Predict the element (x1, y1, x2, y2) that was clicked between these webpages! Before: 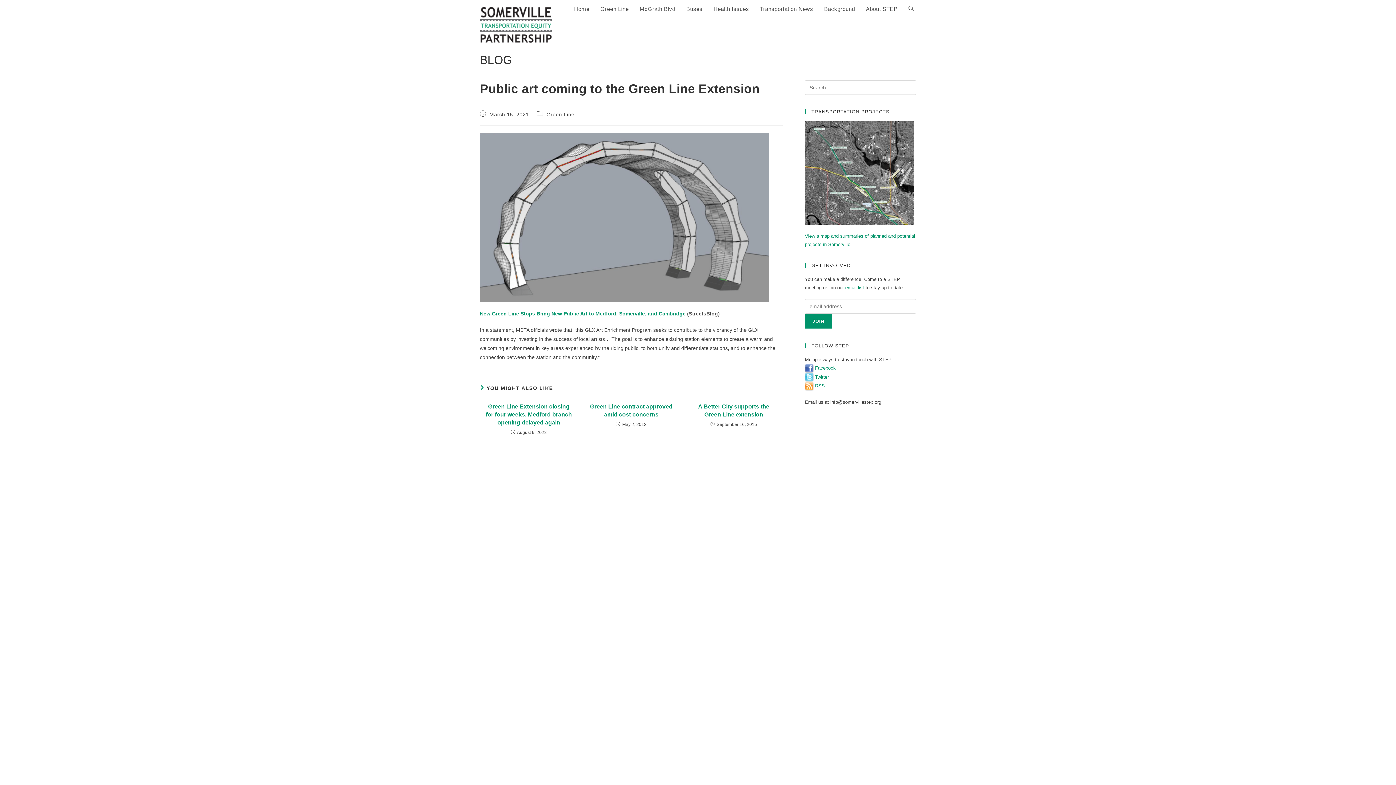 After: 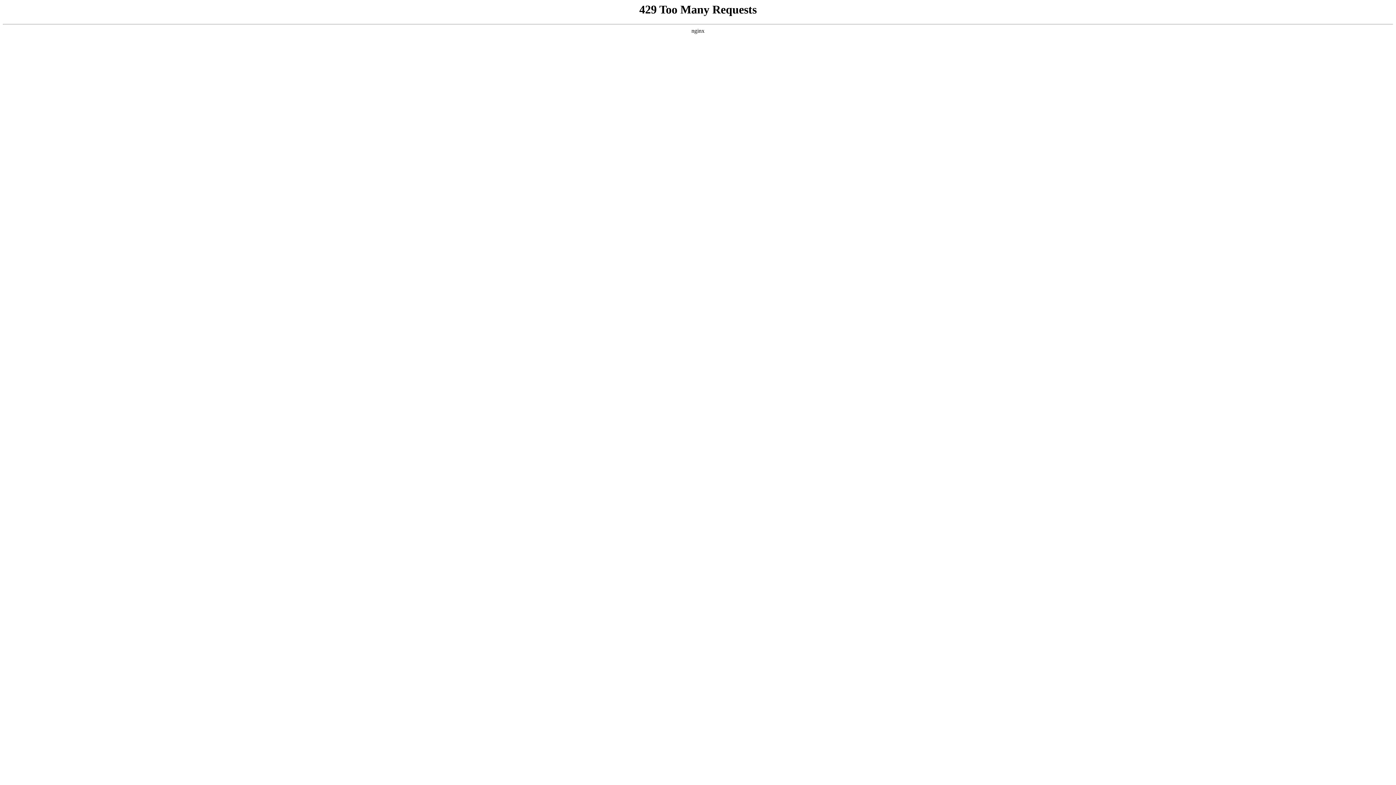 Action: label: New Green Line Stops Bring New Public Art to Medford, Somerville, and Cambridge bbox: (480, 310, 685, 316)